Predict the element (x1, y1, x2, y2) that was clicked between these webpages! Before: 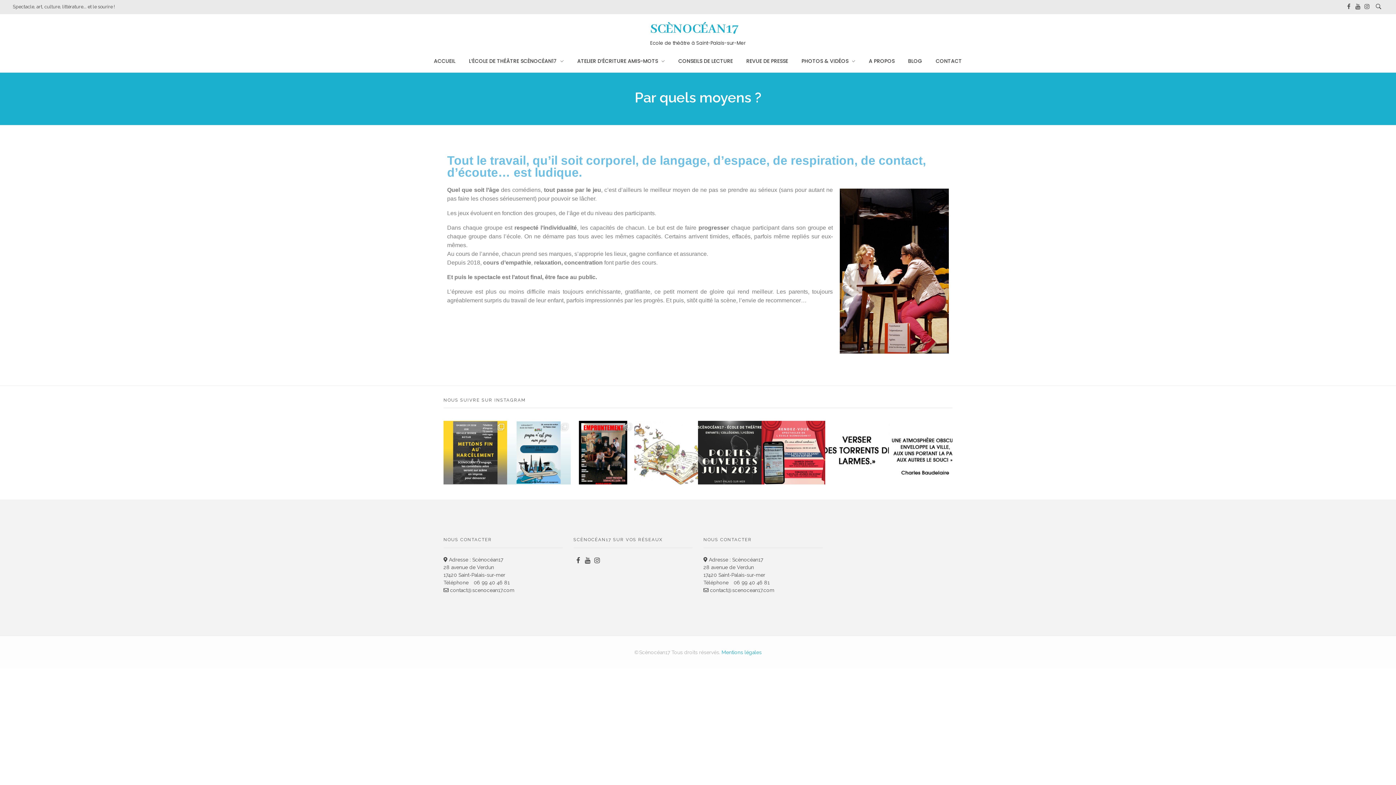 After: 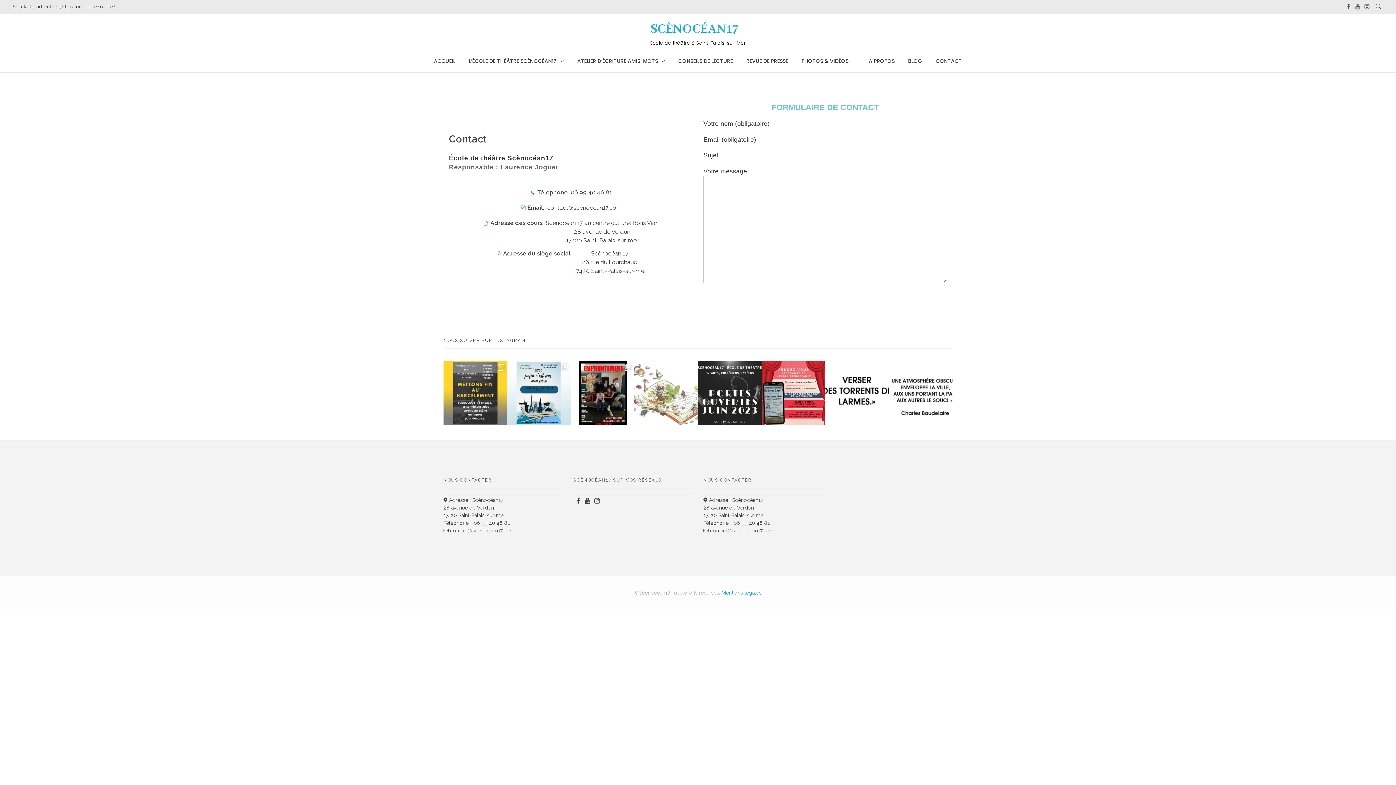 Action: label: CONTACT bbox: (929, 50, 962, 72)